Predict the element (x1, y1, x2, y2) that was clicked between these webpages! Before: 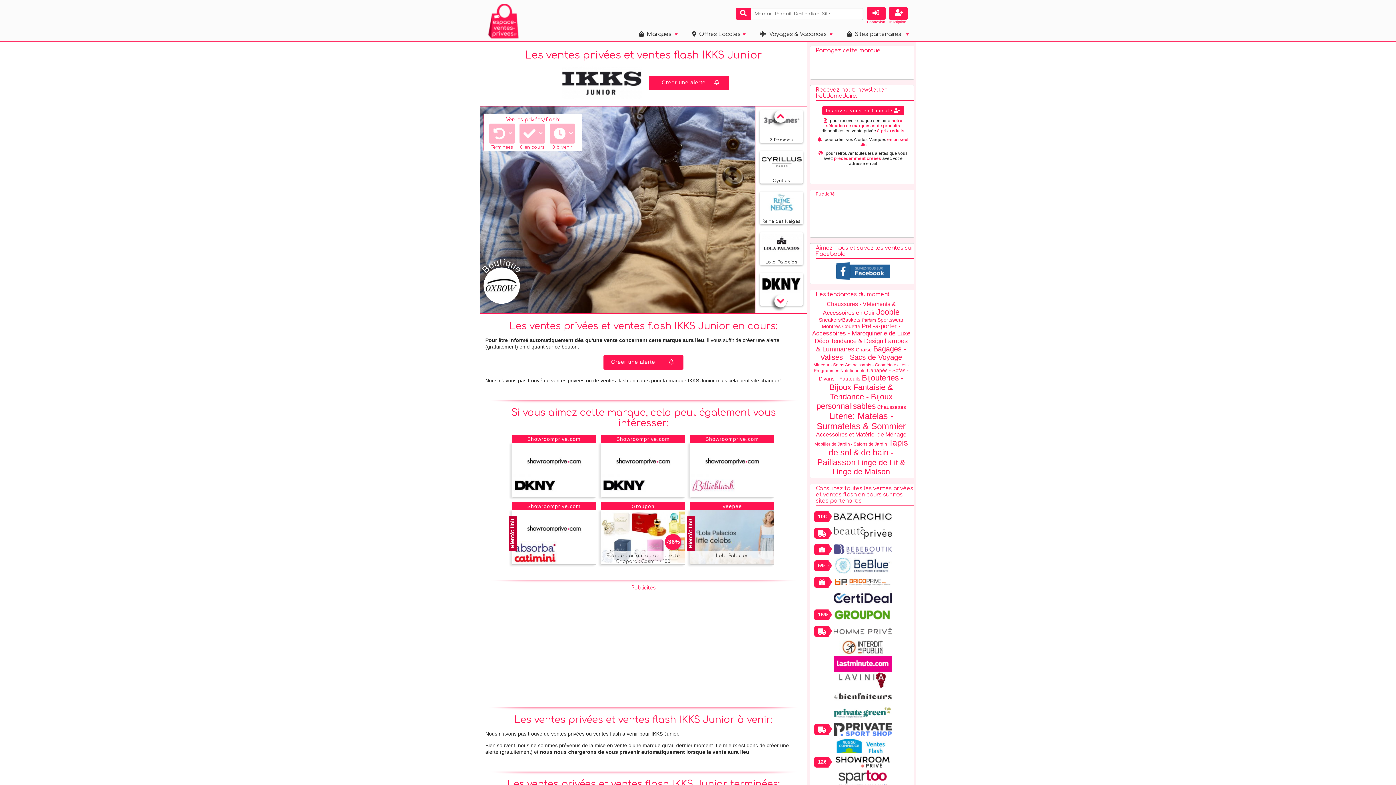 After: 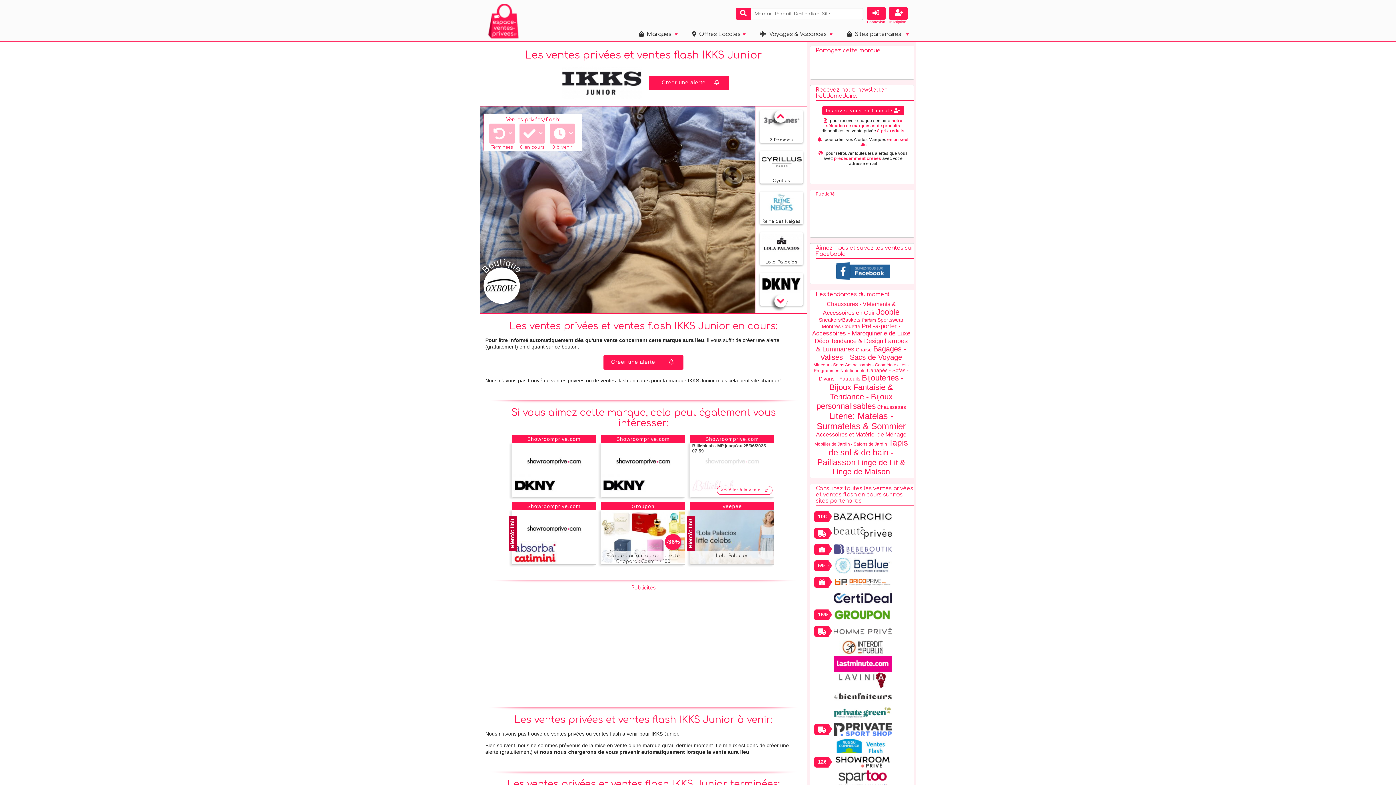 Action: label: Accéder à la vente bbox: (717, 486, 772, 495)